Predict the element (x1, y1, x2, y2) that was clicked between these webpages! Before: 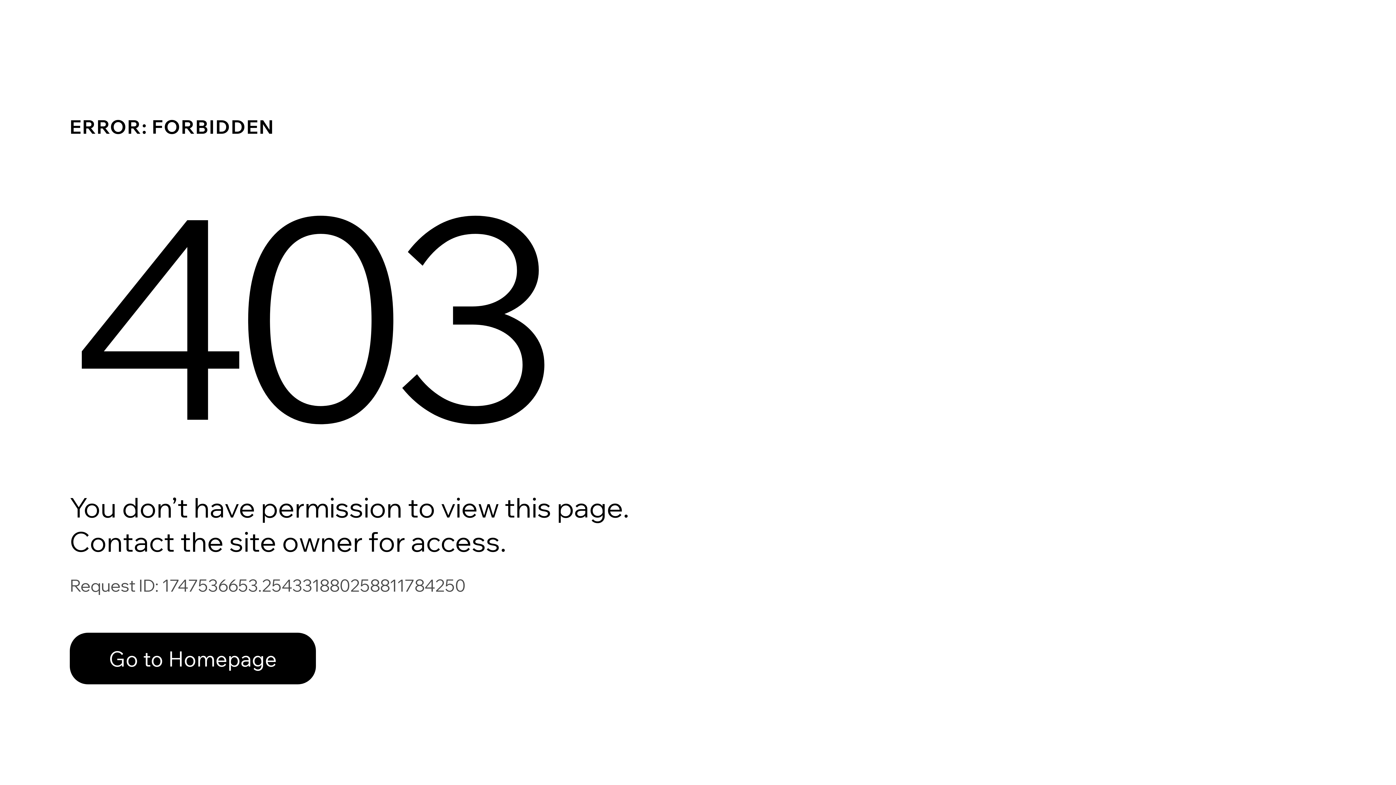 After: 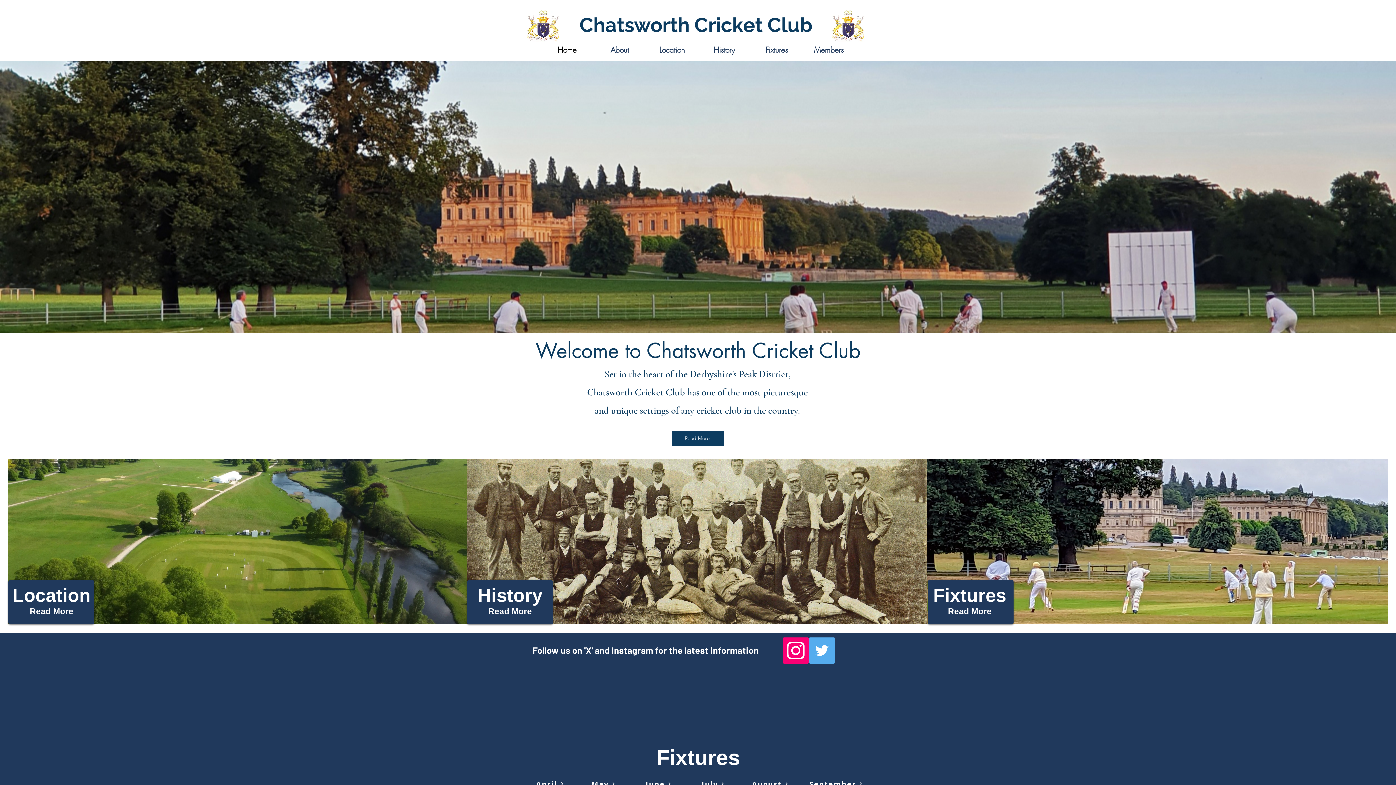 Action: label: Go to Homepage bbox: (69, 617, 768, 694)